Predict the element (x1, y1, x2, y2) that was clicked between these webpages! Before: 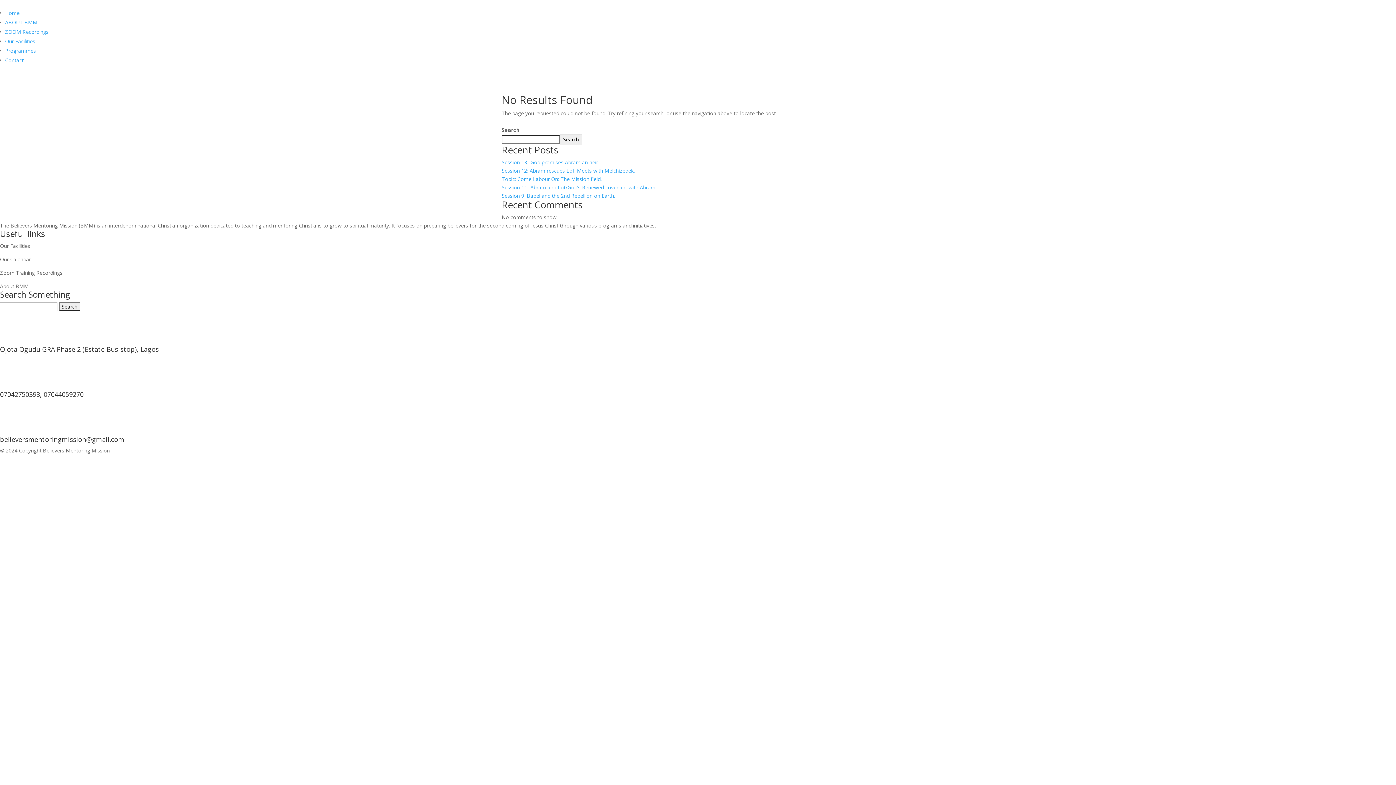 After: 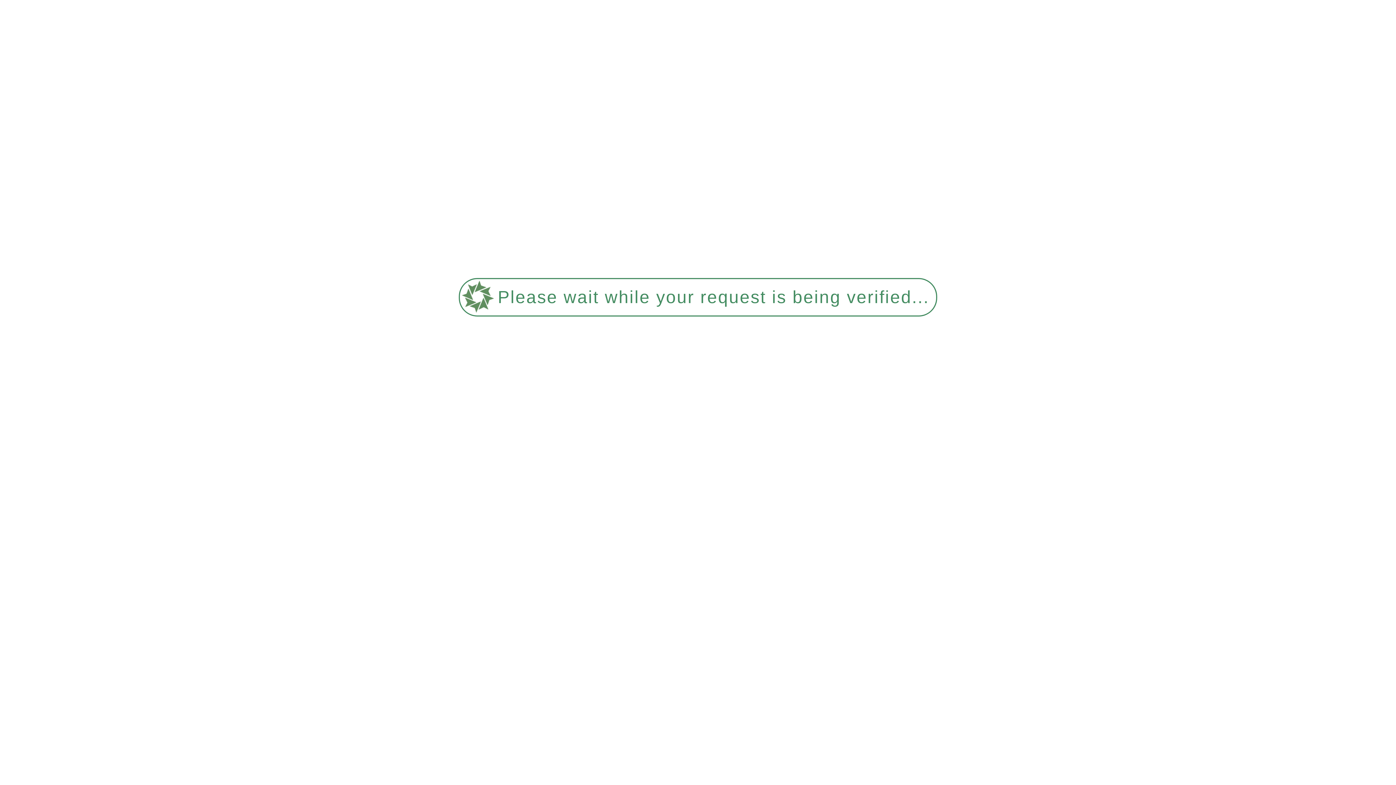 Action: bbox: (5, 56, 23, 63) label: Contact